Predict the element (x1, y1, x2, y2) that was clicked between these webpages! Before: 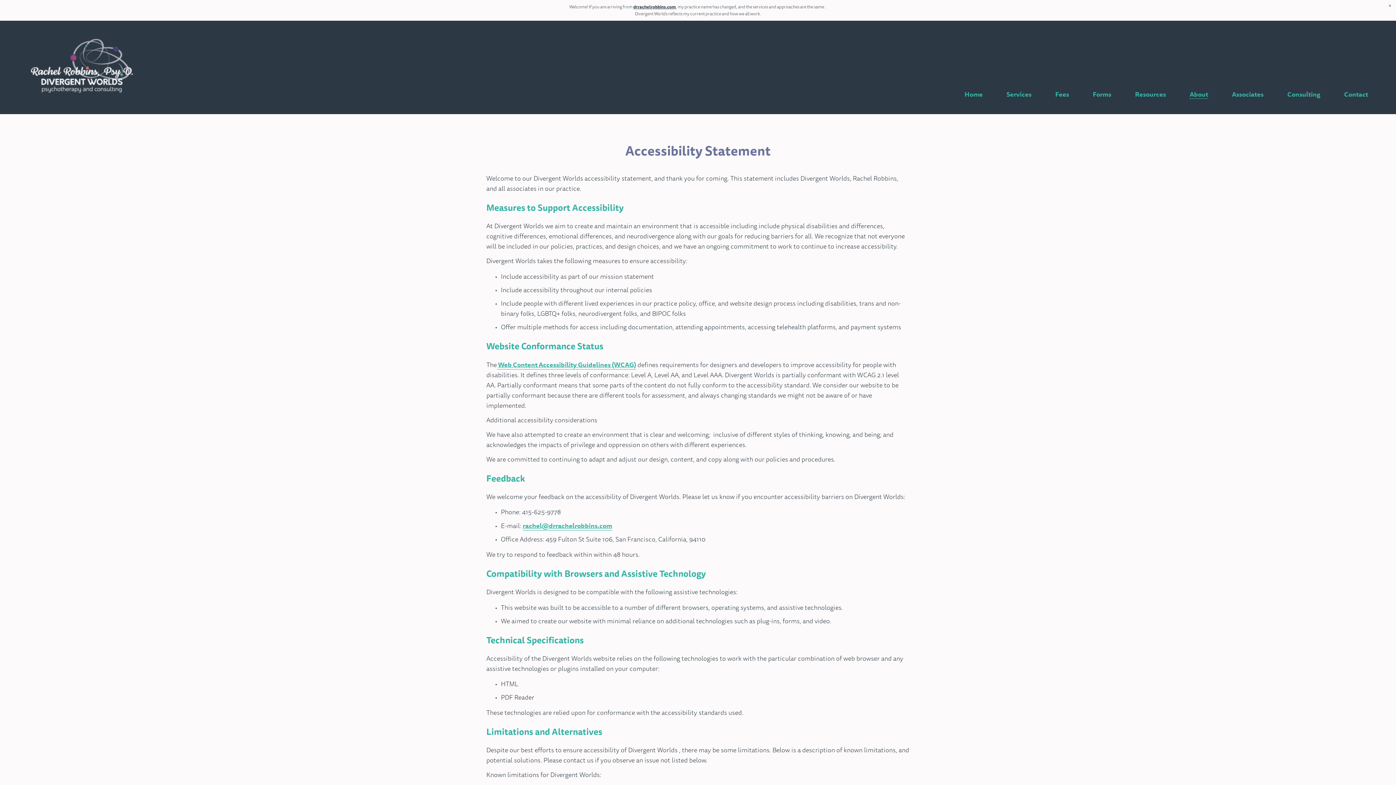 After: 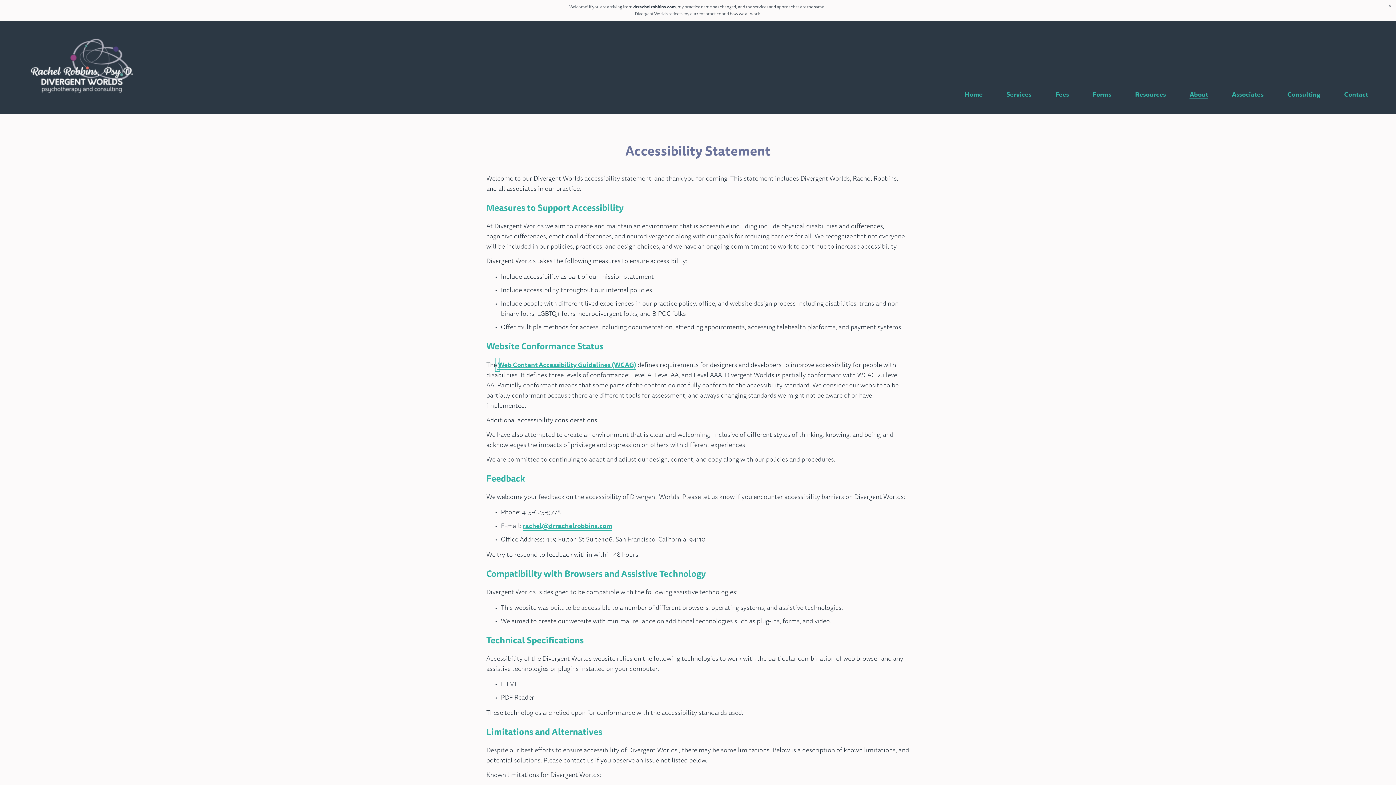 Action: bbox: (496, 359, 498, 369) label:  